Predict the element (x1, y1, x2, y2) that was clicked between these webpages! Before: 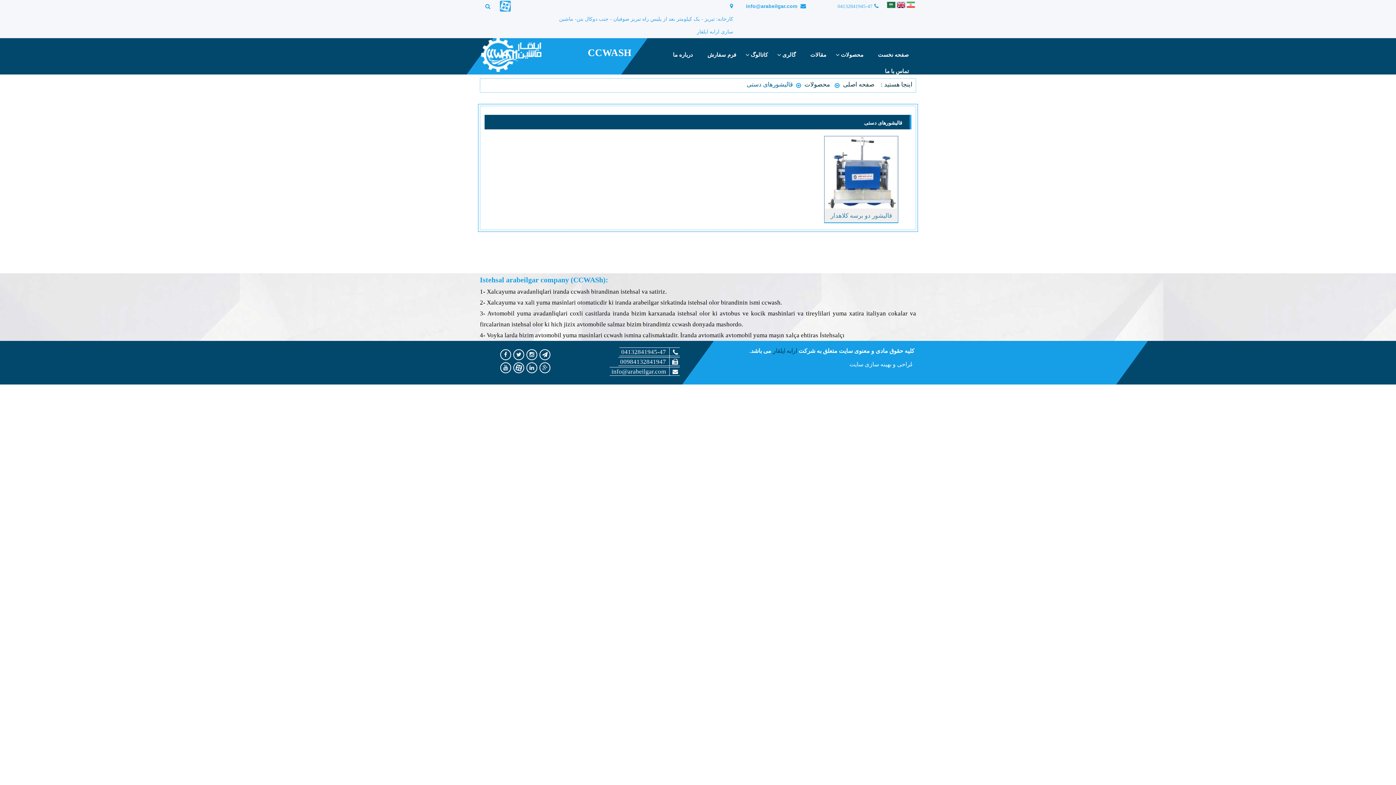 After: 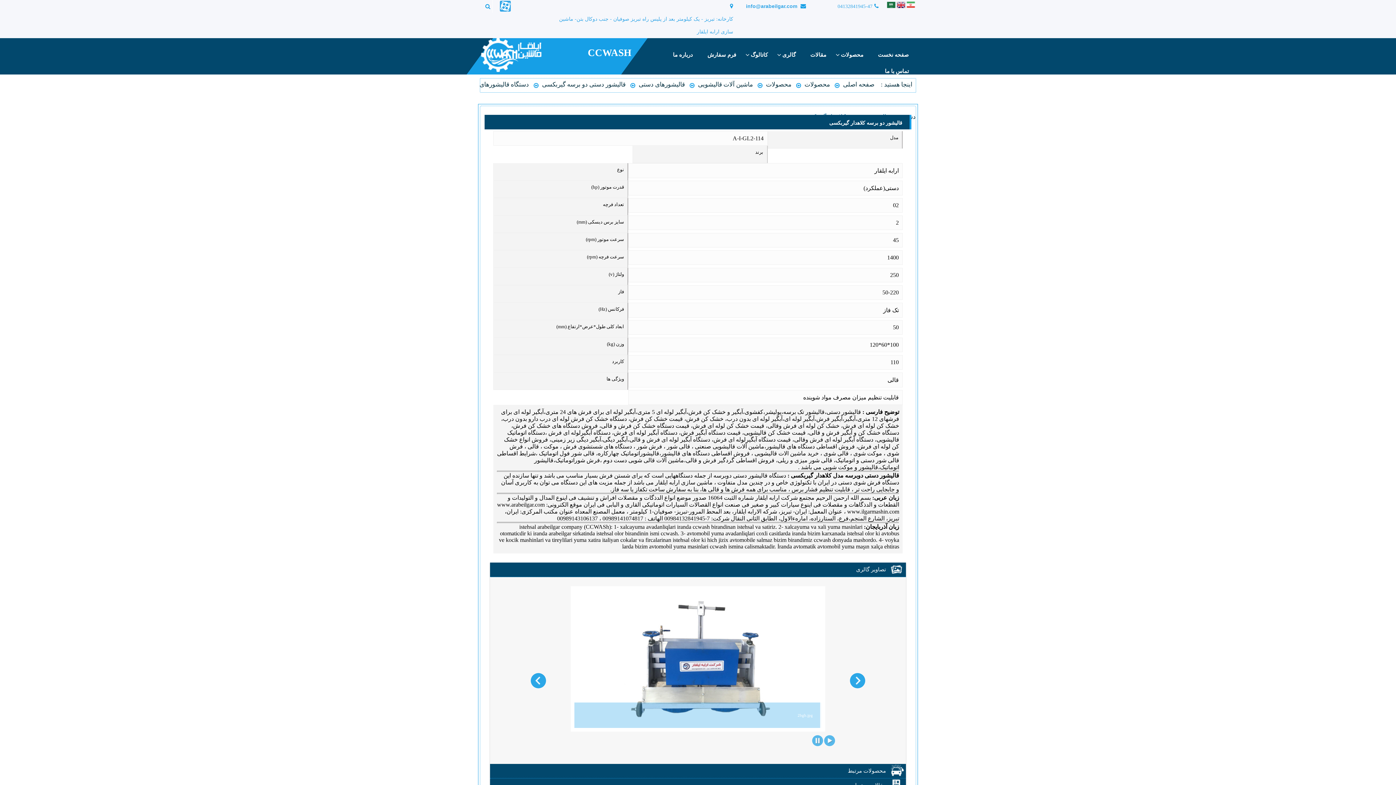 Action: label: قالیشور دو برسه کلاهدار گیربکسی bbox: (824, 210, 898, 231)